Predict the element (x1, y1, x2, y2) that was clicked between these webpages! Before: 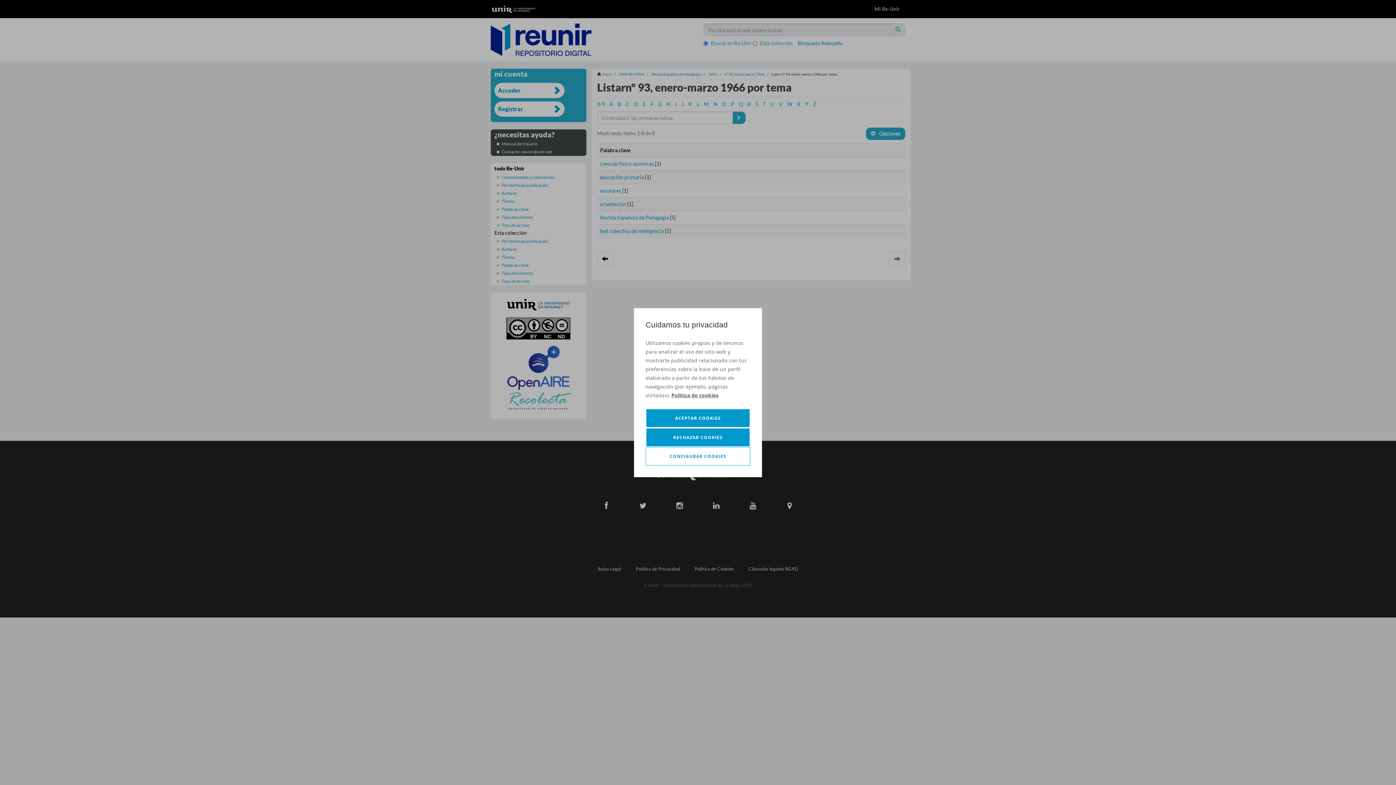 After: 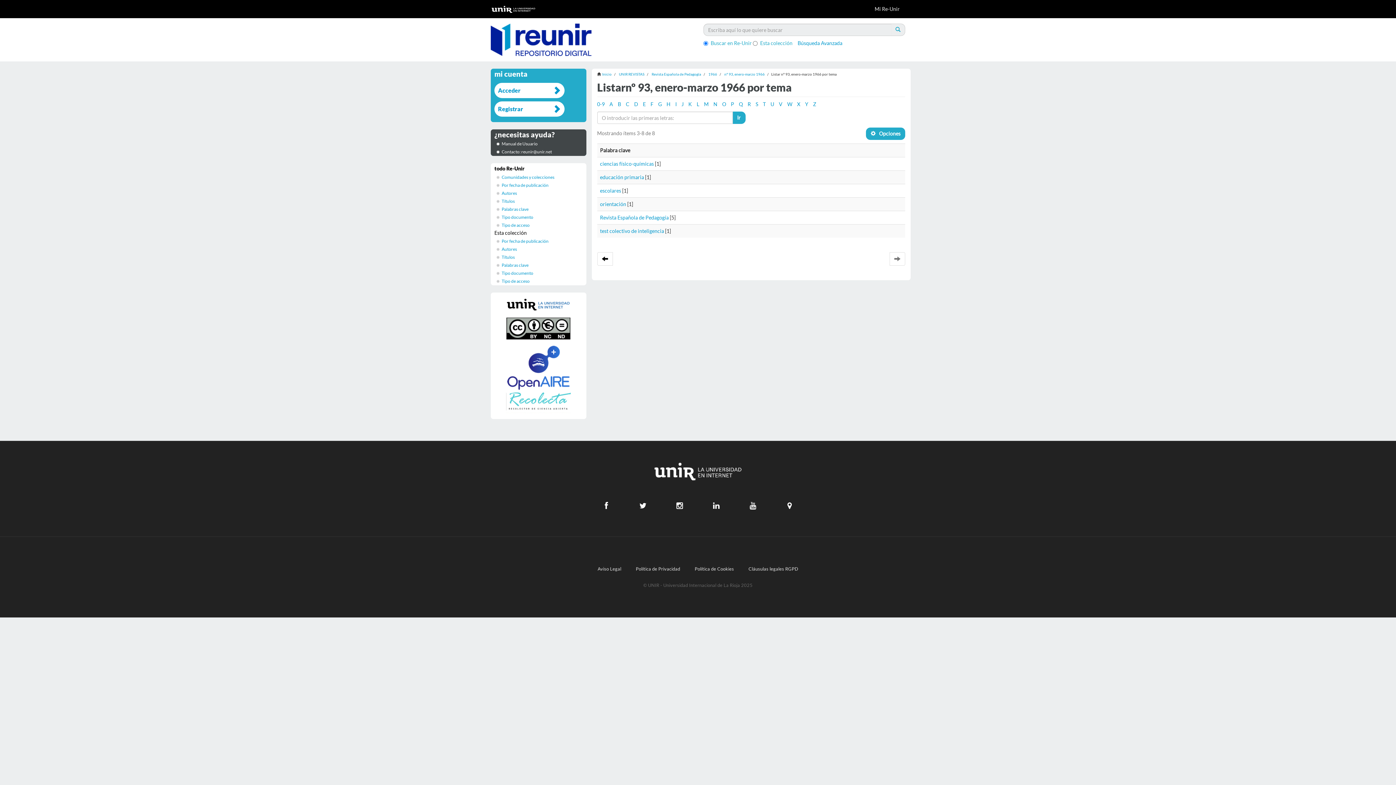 Action: bbox: (645, 427, 750, 447) label: RECHAZAR COOKIES